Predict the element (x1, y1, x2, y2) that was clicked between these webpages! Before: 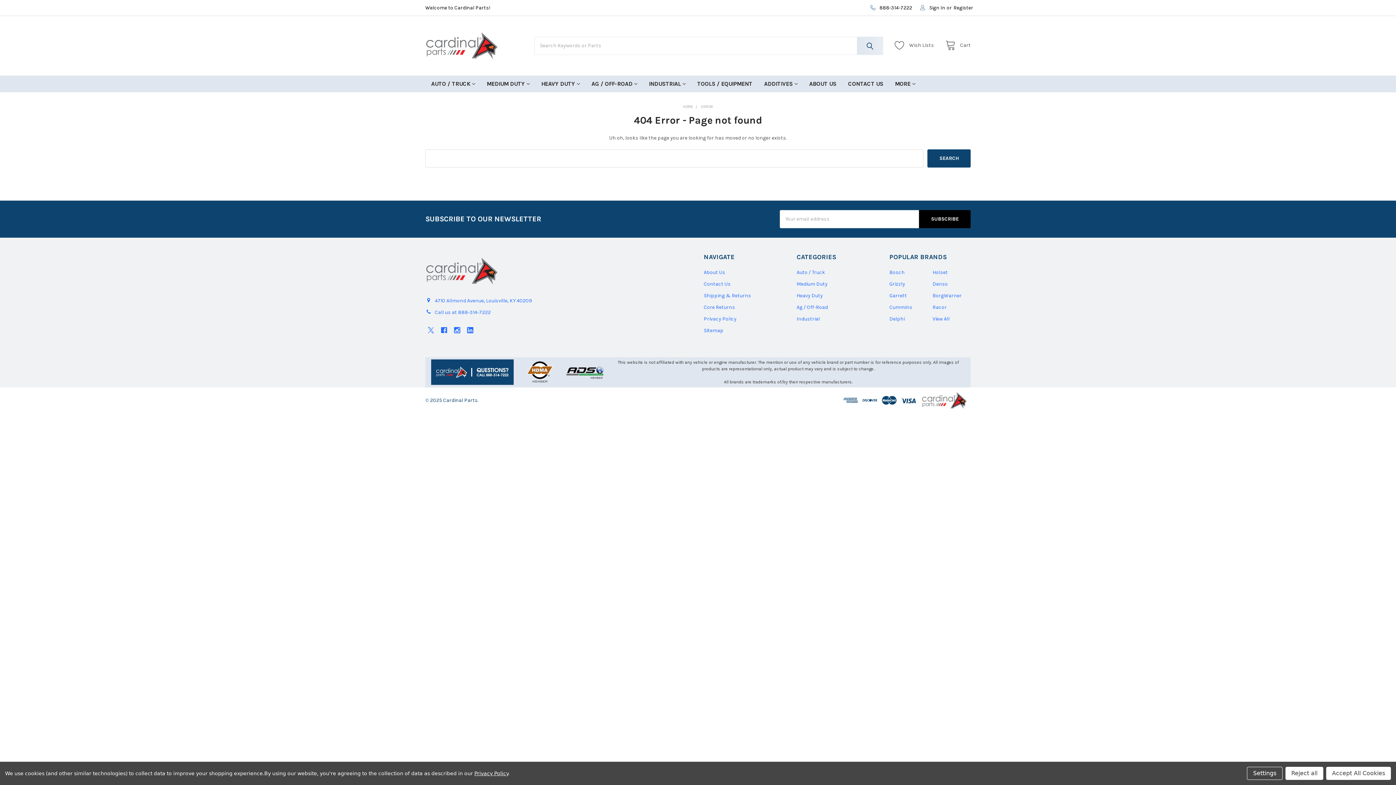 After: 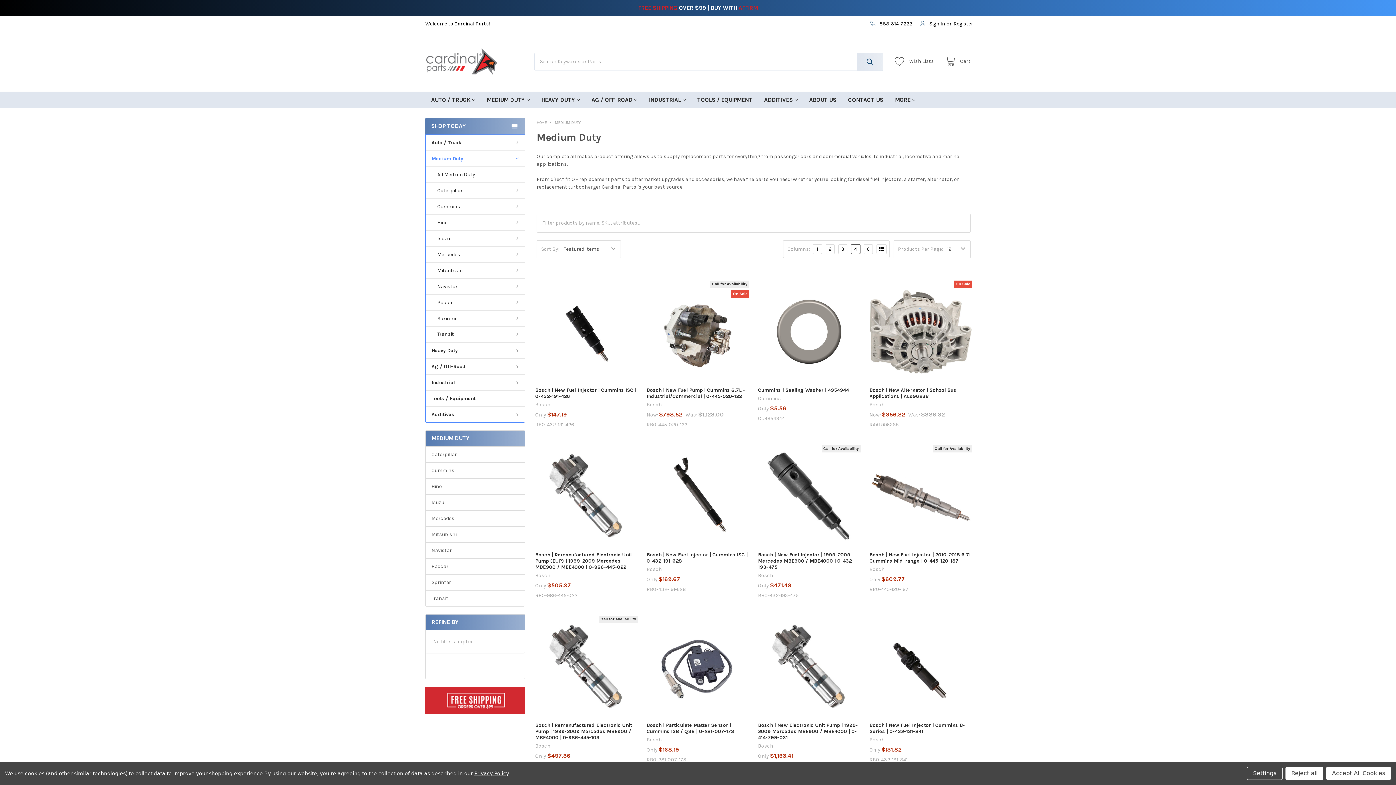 Action: label: MEDIUM DUTY bbox: (481, 75, 535, 92)